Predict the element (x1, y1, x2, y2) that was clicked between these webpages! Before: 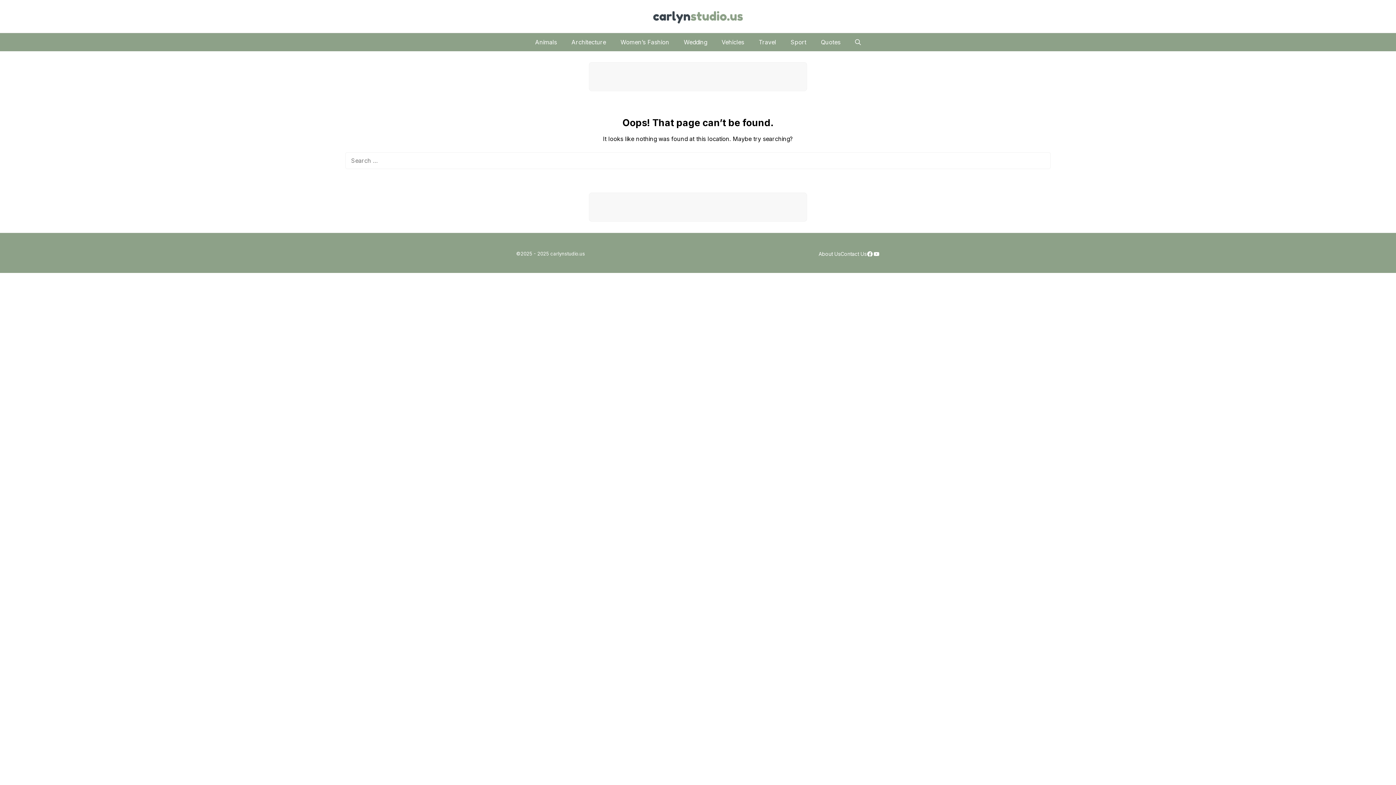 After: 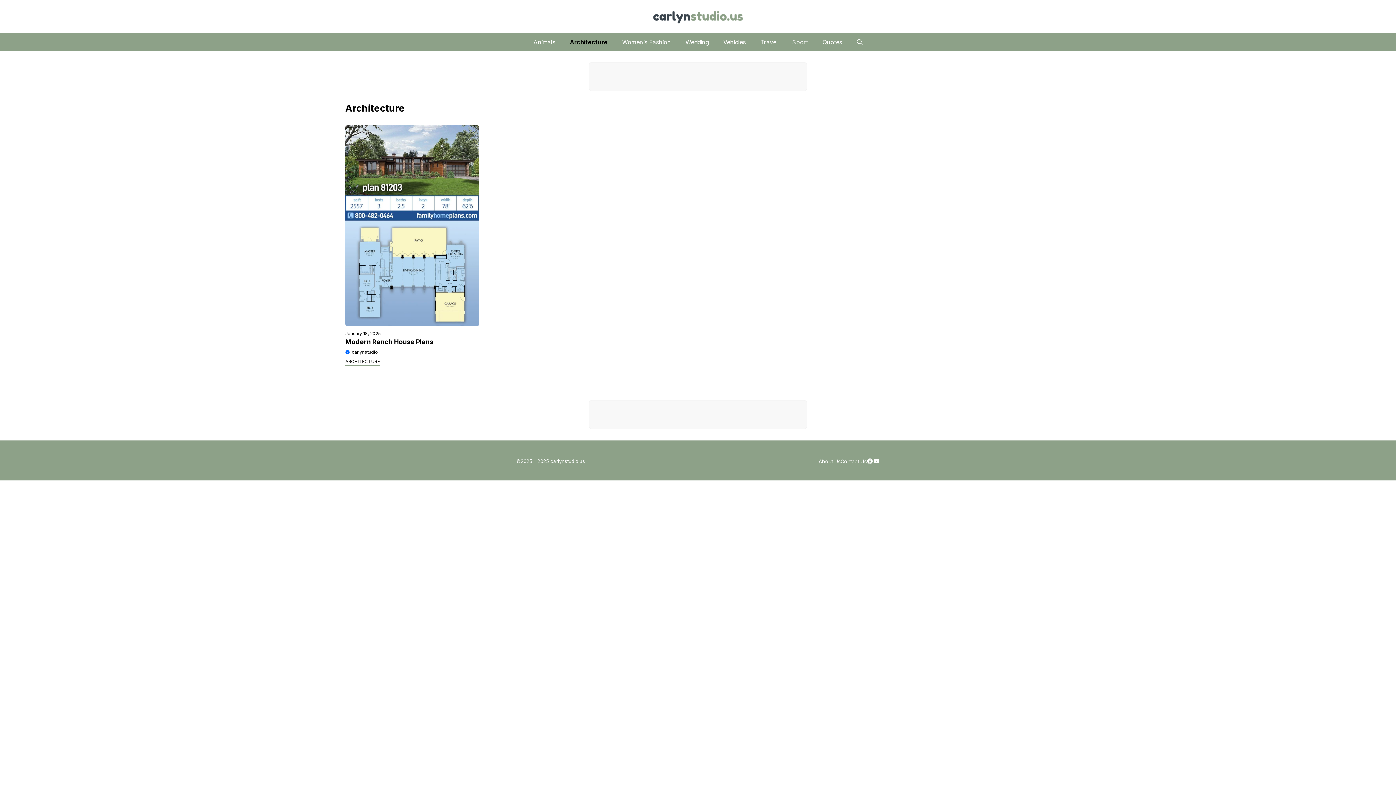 Action: label: Architecture bbox: (564, 33, 613, 51)